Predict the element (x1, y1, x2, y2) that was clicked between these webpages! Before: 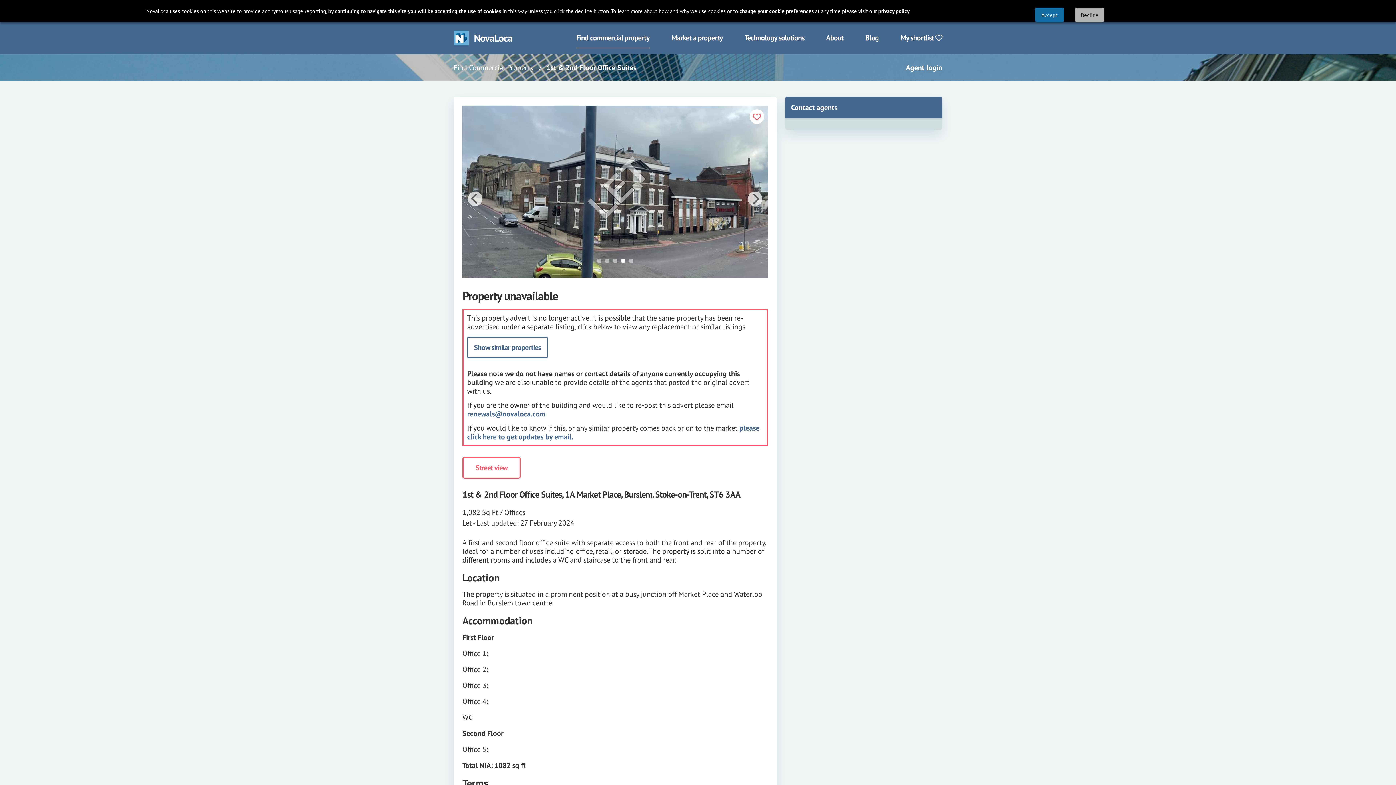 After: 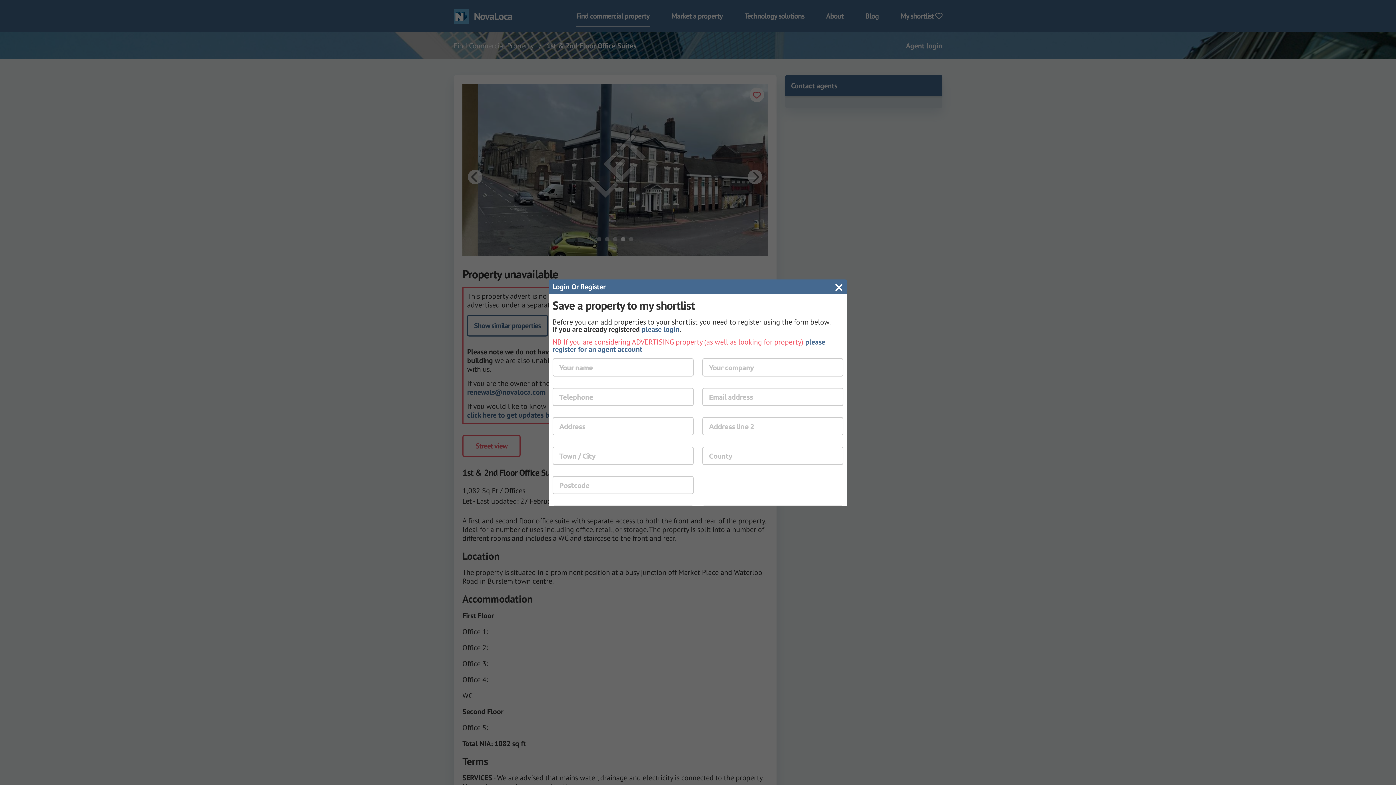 Action: bbox: (749, 109, 764, 124)